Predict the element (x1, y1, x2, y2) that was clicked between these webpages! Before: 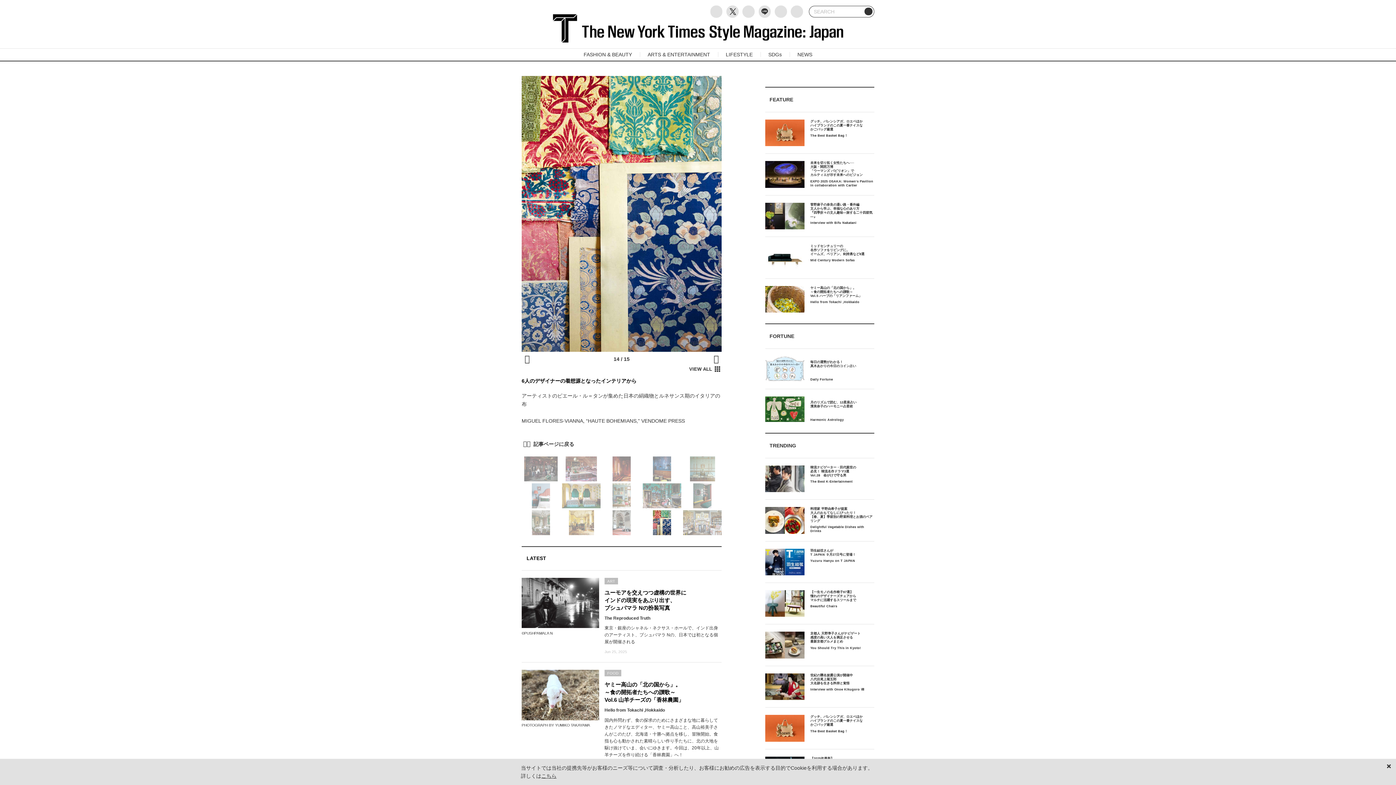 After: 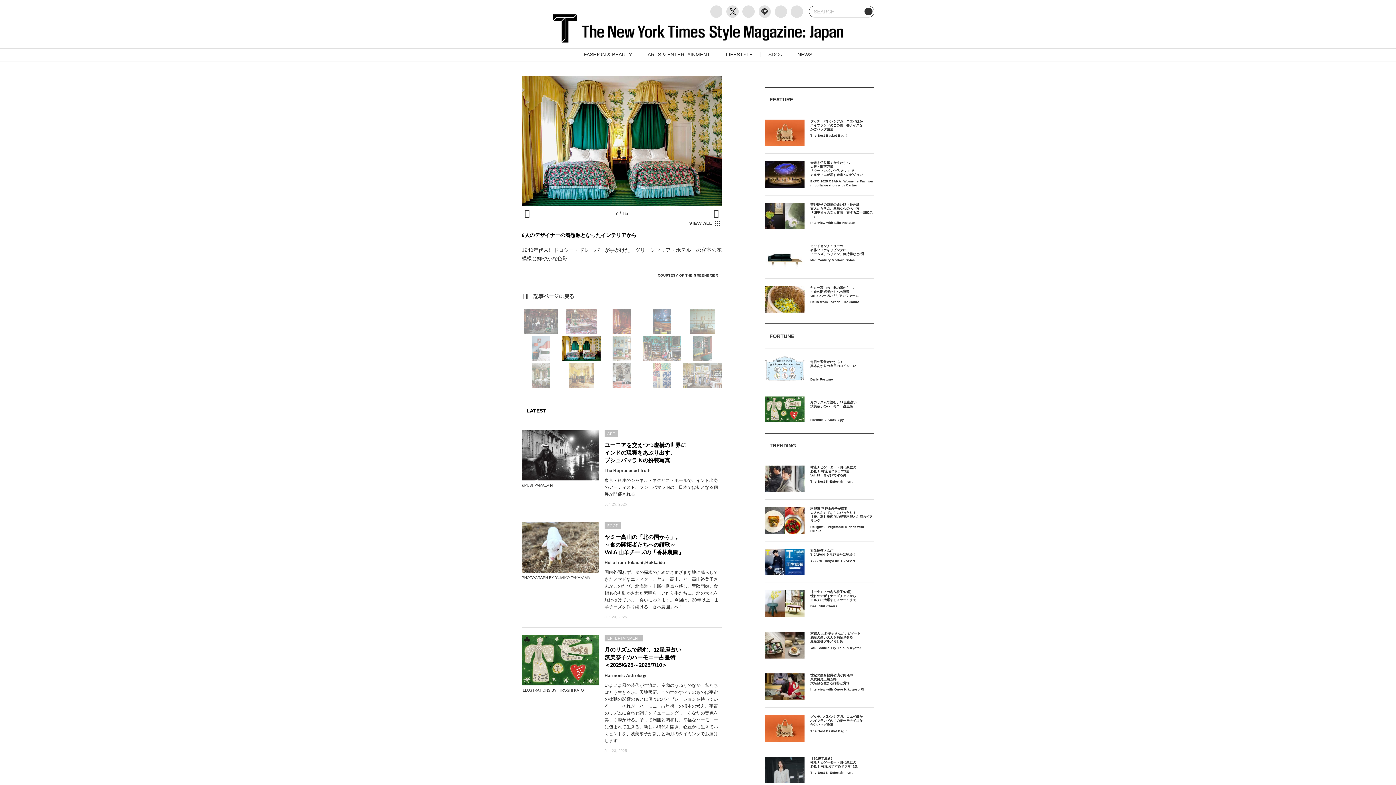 Action: bbox: (562, 483, 600, 508)